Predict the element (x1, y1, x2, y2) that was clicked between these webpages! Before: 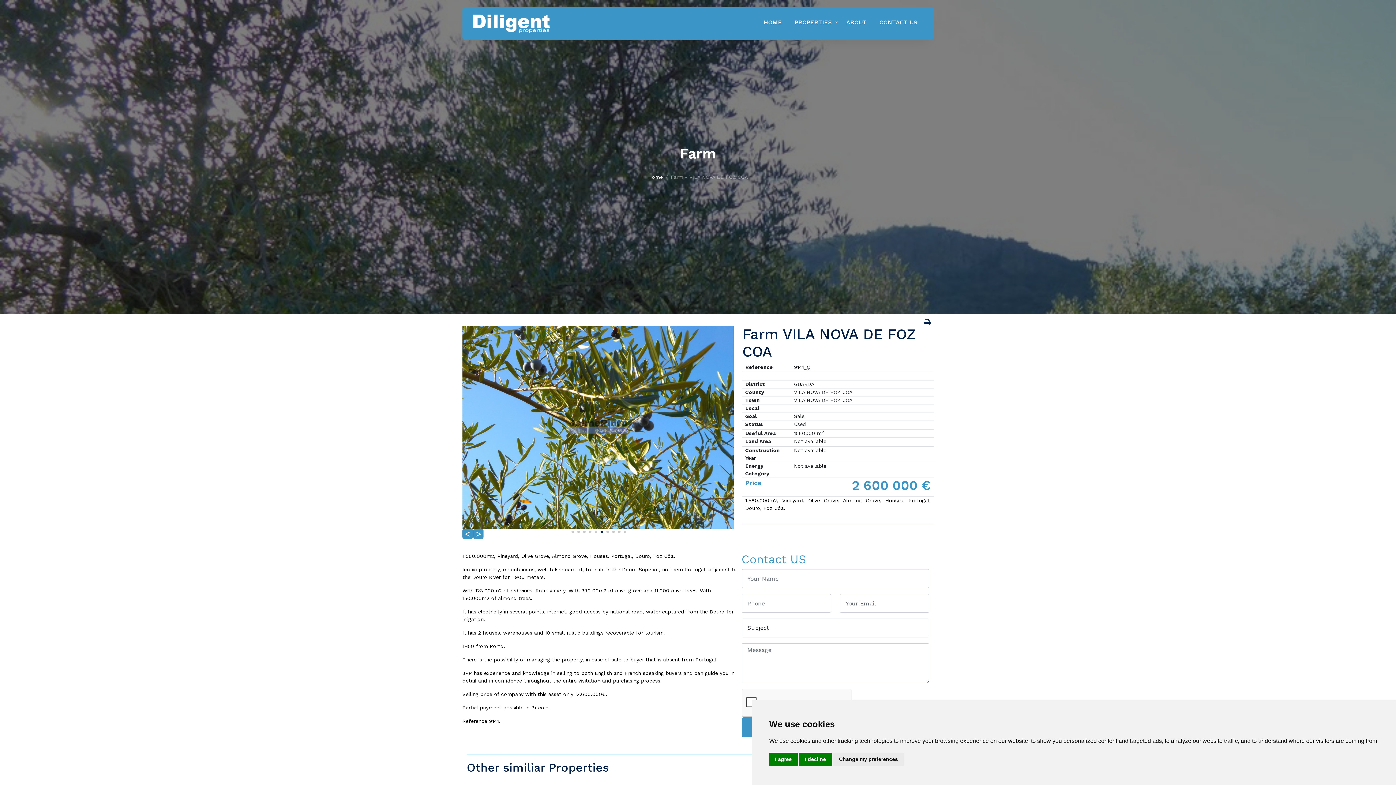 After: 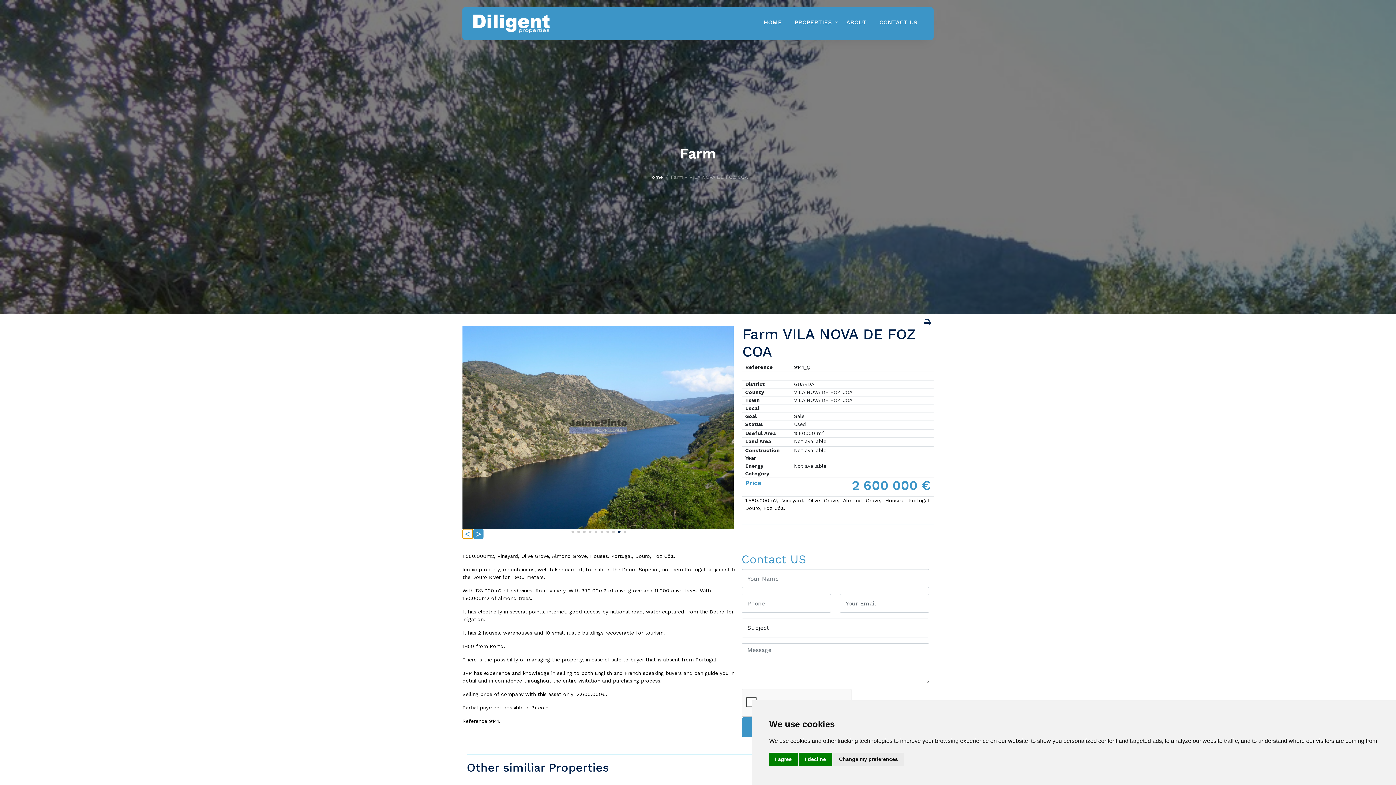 Action: label: < bbox: (462, 529, 473, 539)